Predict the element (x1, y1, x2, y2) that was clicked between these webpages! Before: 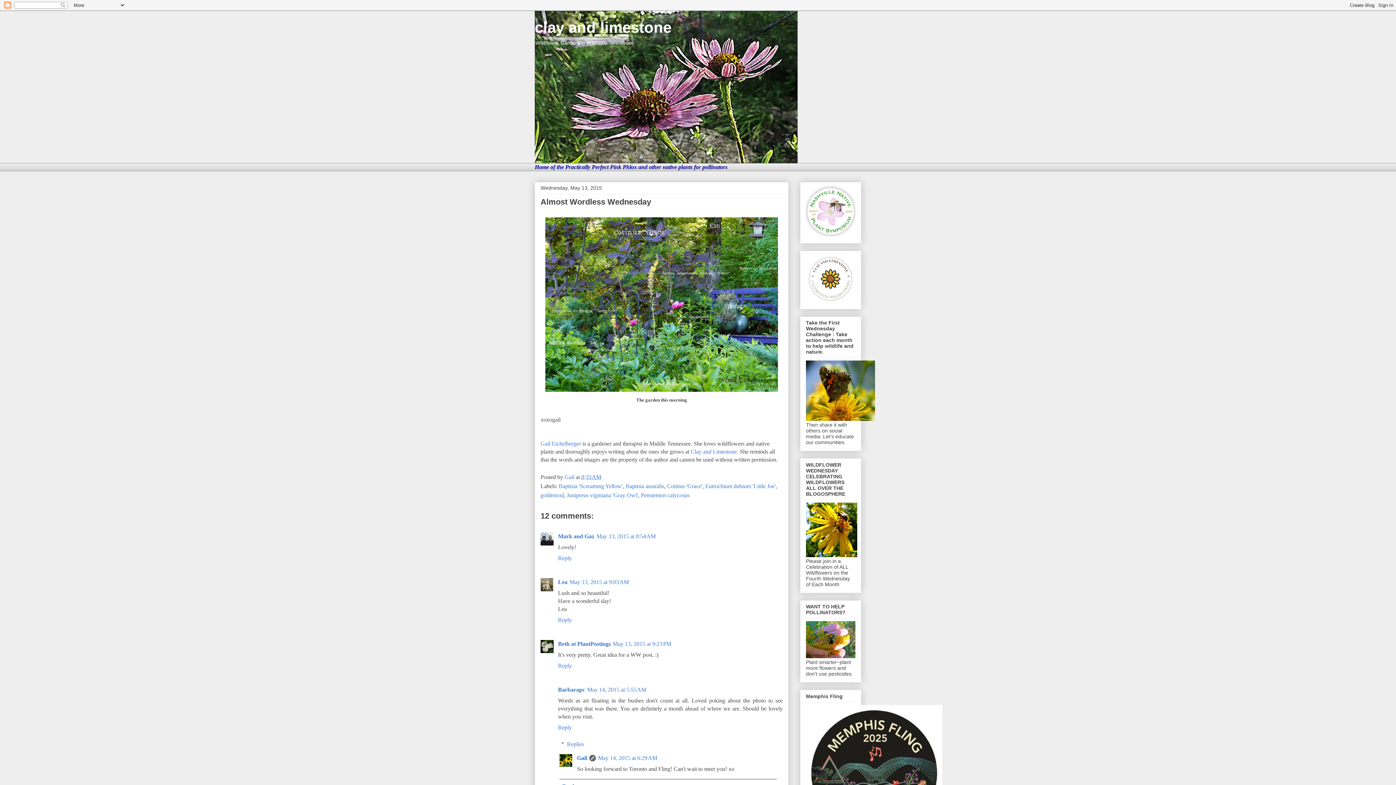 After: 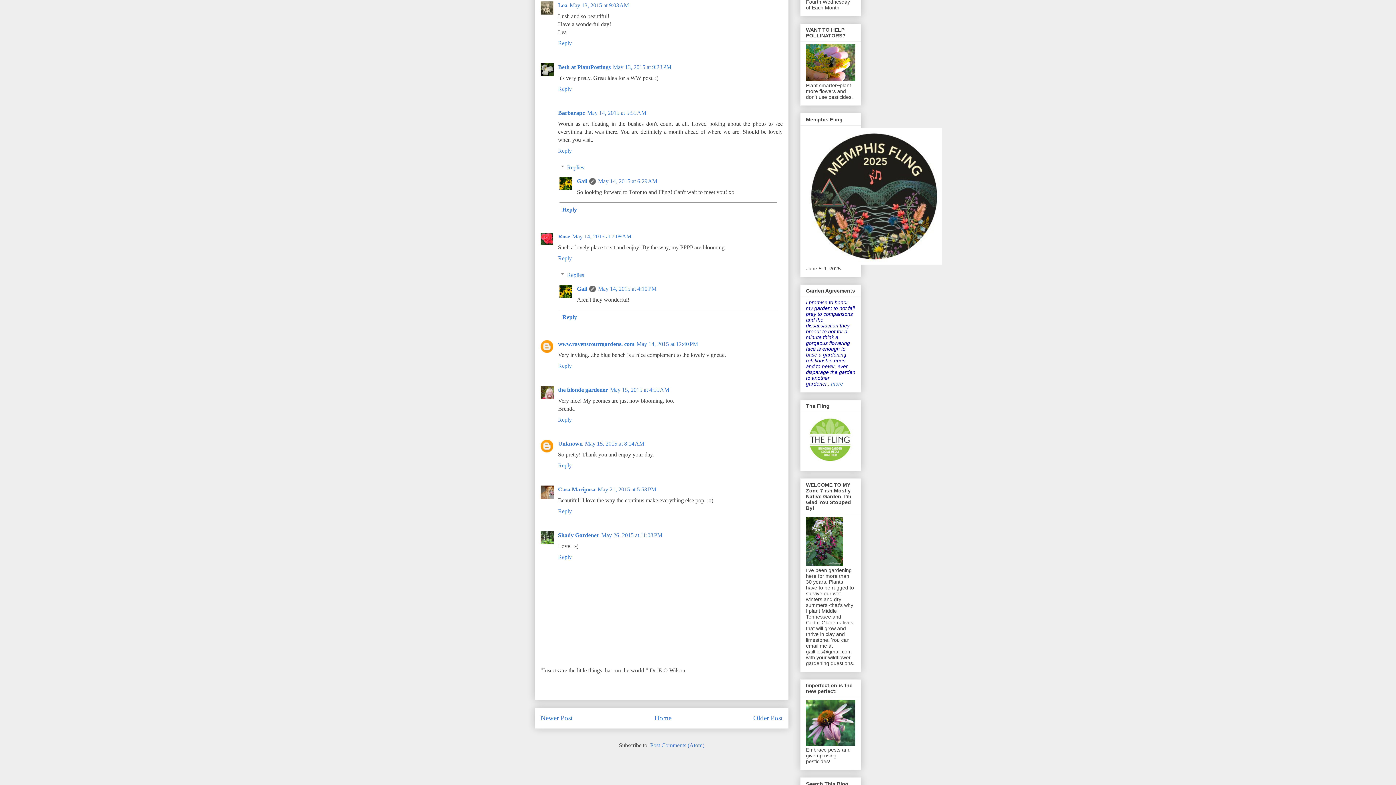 Action: bbox: (569, 579, 629, 585) label: May 13, 2015 at 9:03 AM